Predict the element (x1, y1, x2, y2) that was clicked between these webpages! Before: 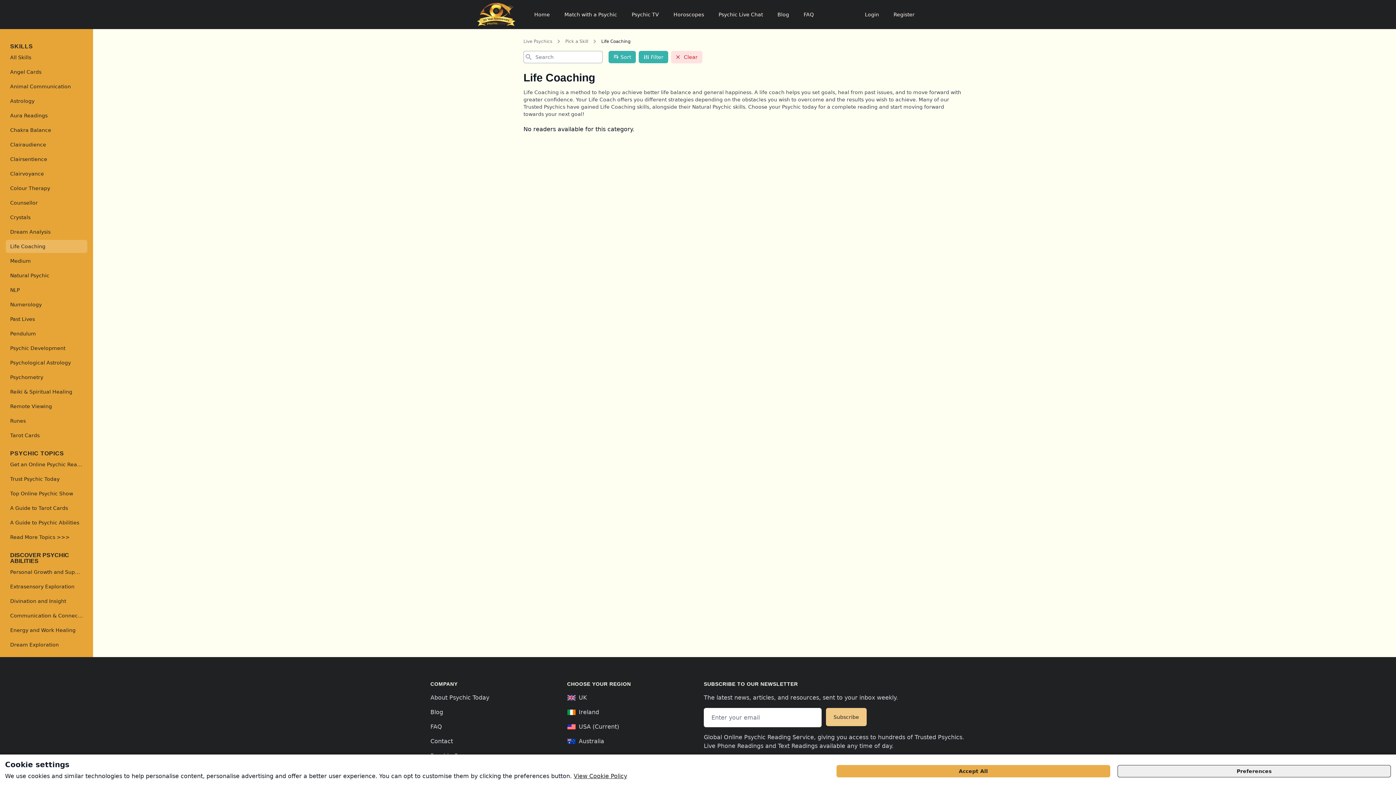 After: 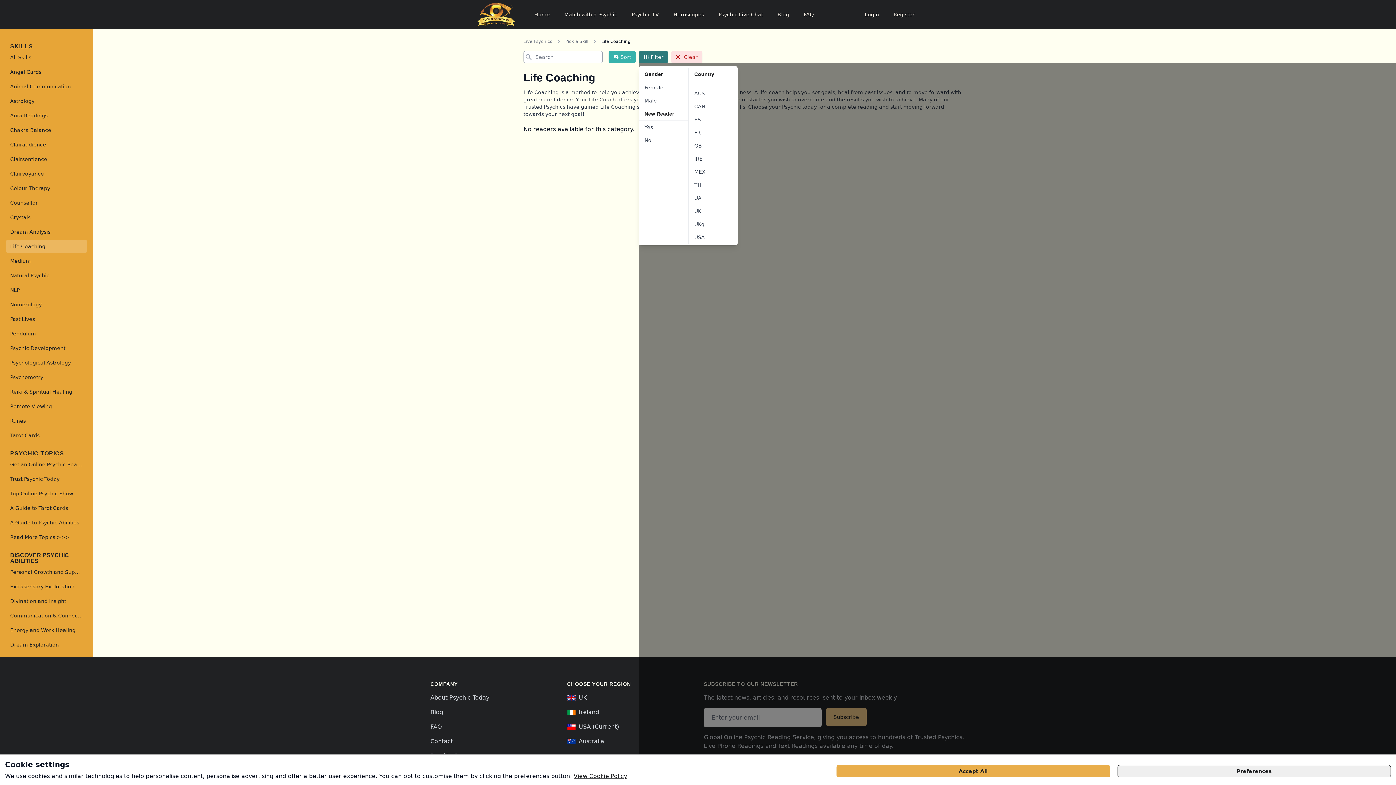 Action: bbox: (638, 50, 668, 63) label: Filter psychic readers menu